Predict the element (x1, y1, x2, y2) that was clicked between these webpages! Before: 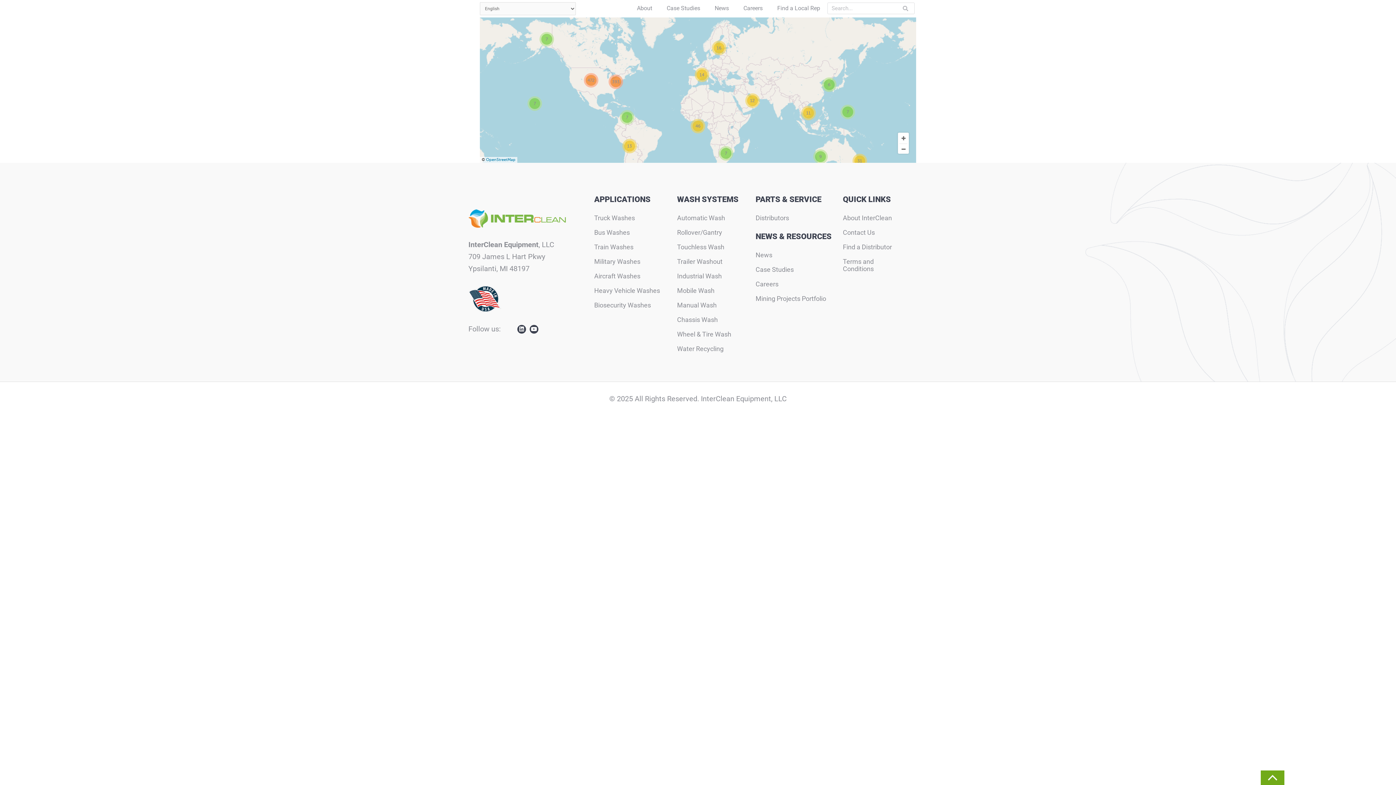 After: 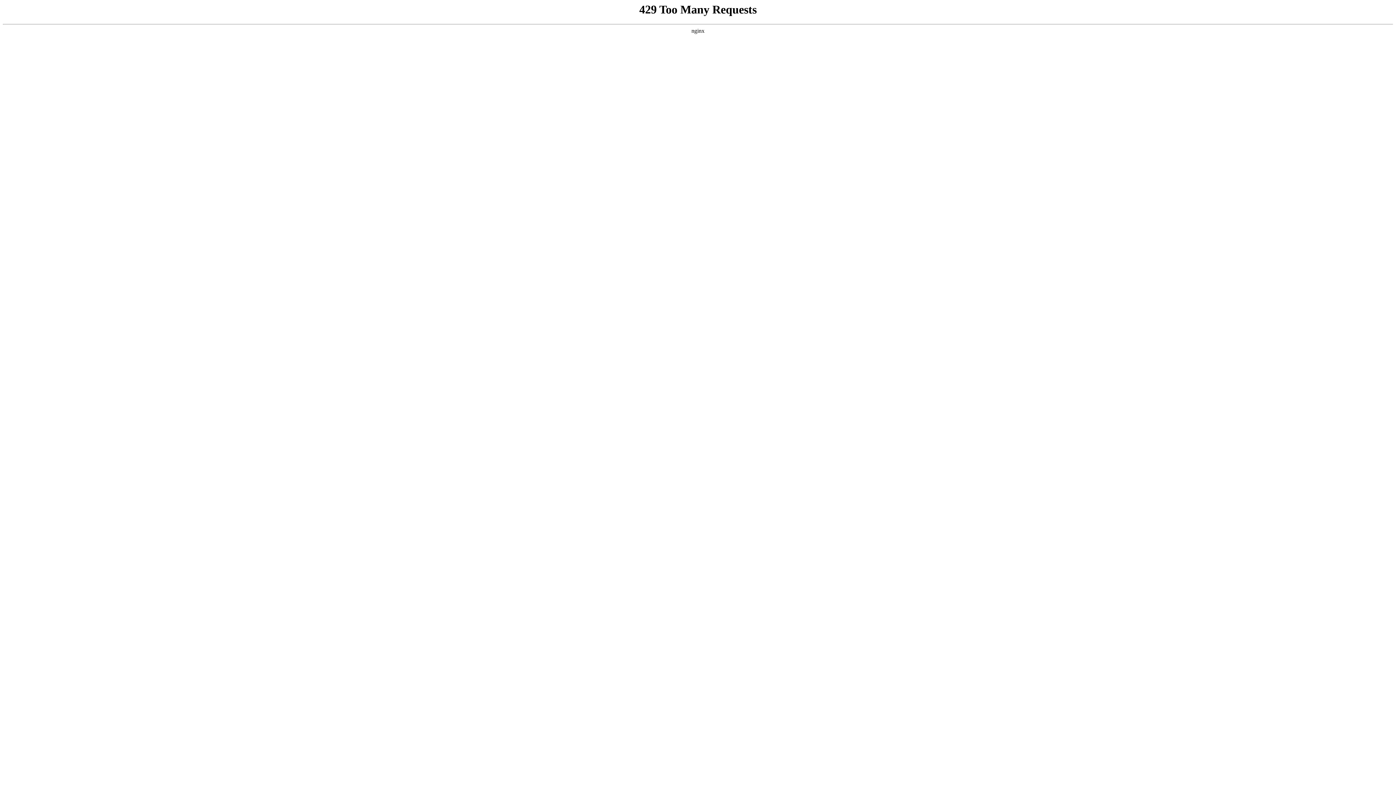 Action: bbox: (843, 225, 901, 240) label: Contact Us